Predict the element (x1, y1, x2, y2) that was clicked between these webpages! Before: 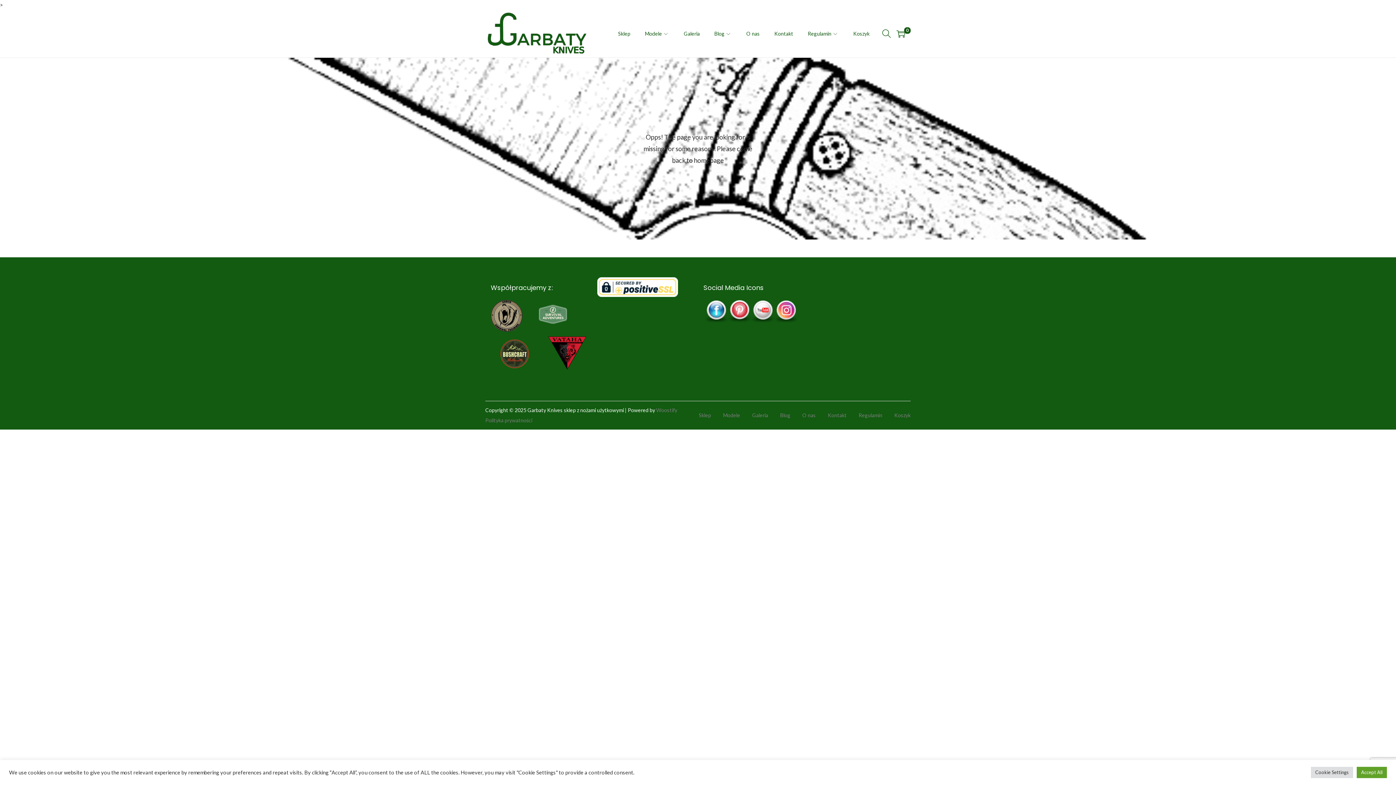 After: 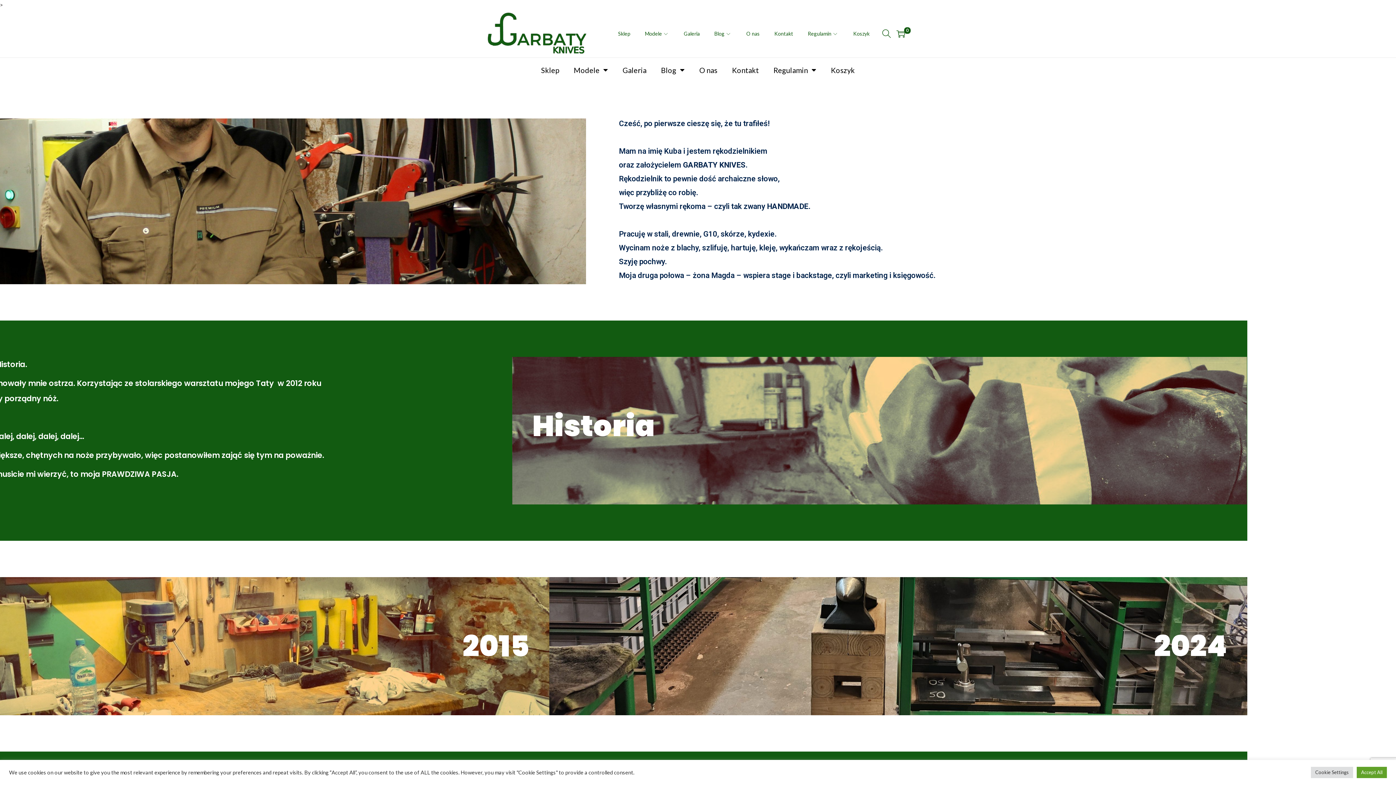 Action: label: O nas bbox: (746, 17, 760, 50)